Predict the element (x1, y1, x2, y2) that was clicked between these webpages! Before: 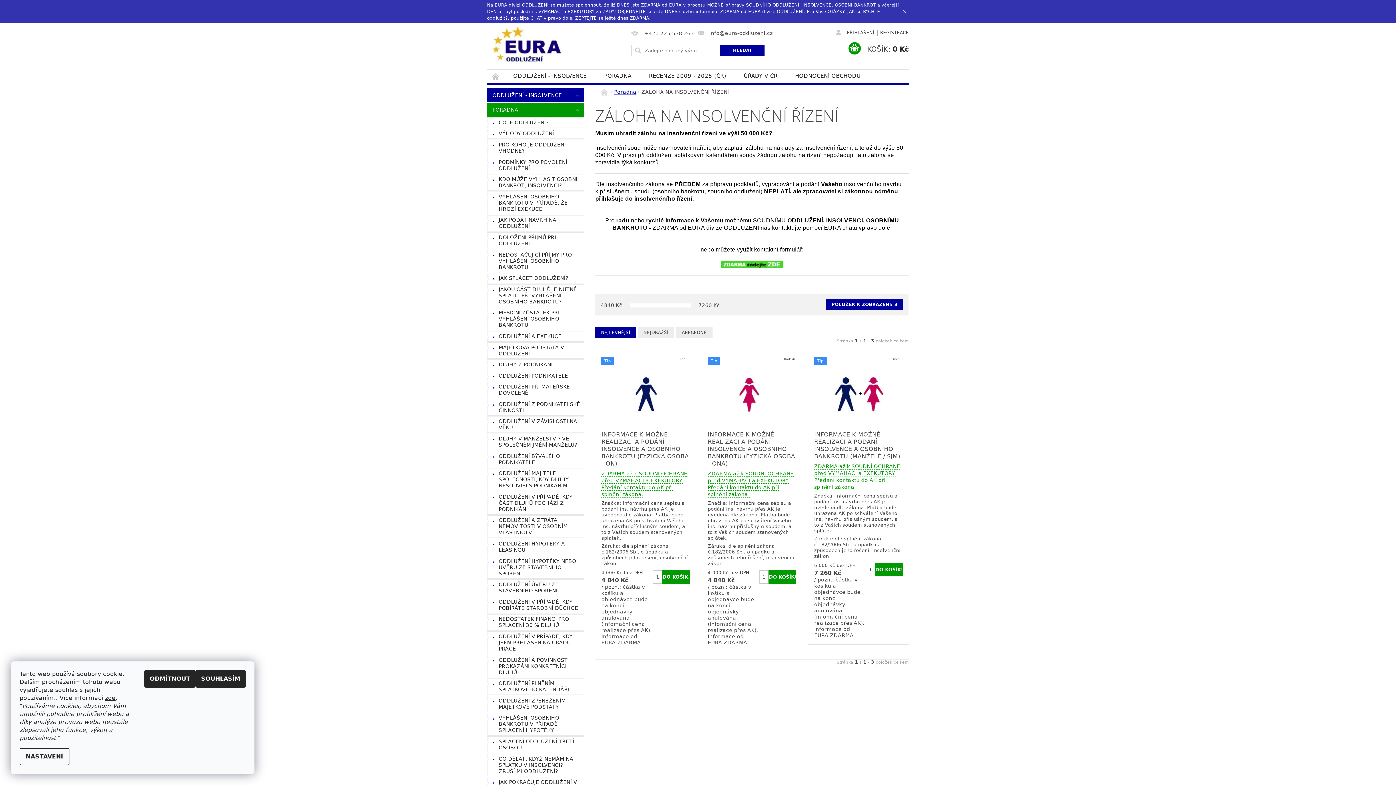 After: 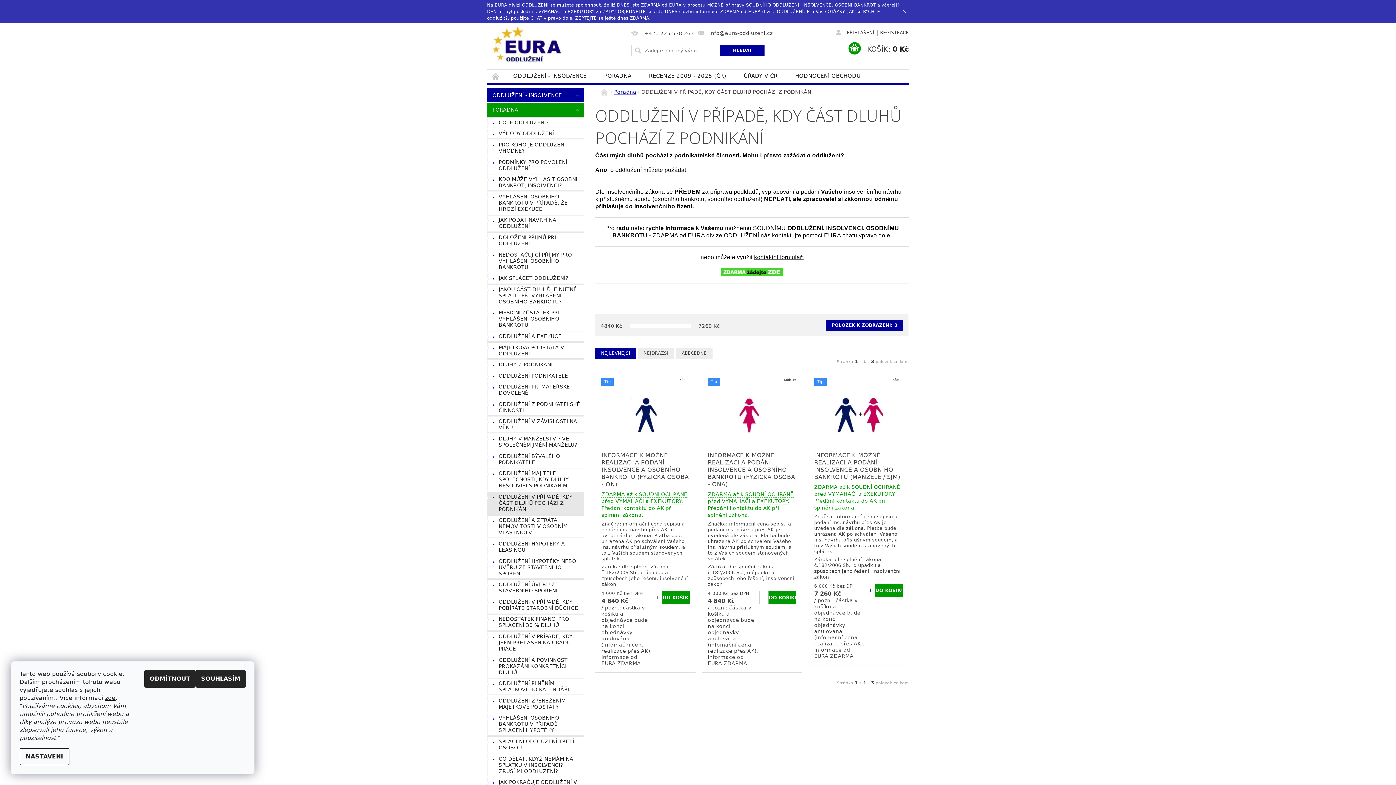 Action: bbox: (487, 492, 584, 514) label: ODDLUŽENÍ V PŘÍPADĚ, KDY ČÁST DLUHŮ POCHÁZÍ Z PODNIKÁNÍ